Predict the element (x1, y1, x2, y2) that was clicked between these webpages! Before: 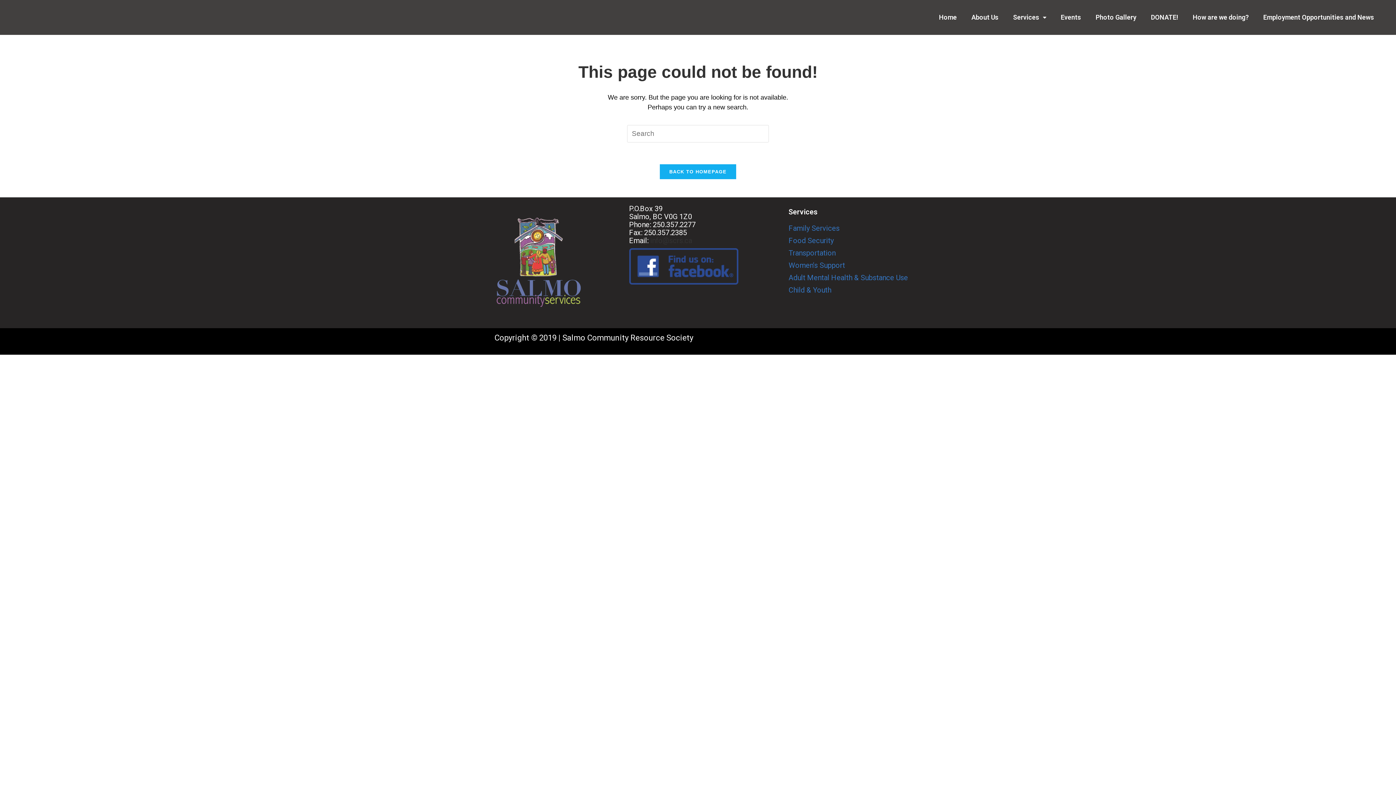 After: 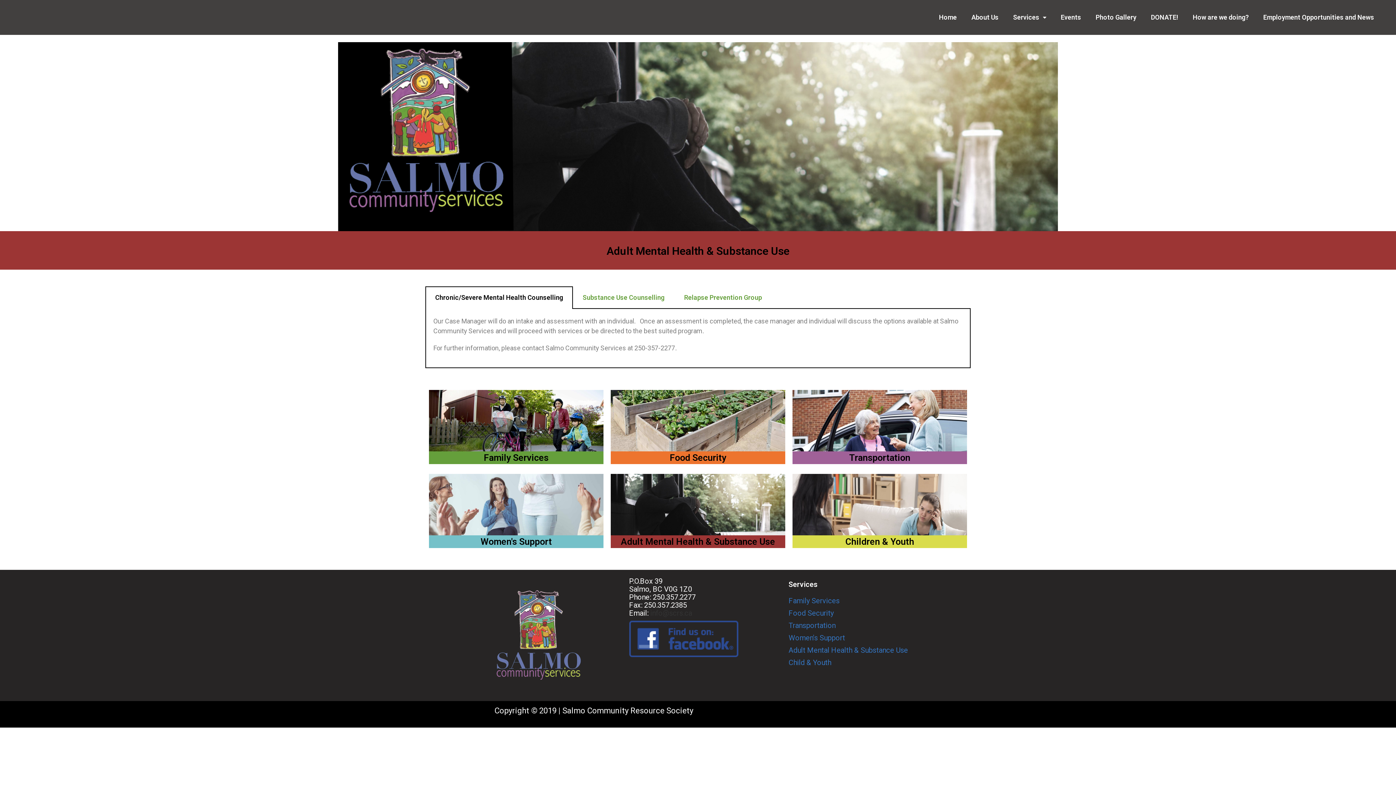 Action: label: Adult Mental Health & Substance Use bbox: (788, 272, 926, 283)